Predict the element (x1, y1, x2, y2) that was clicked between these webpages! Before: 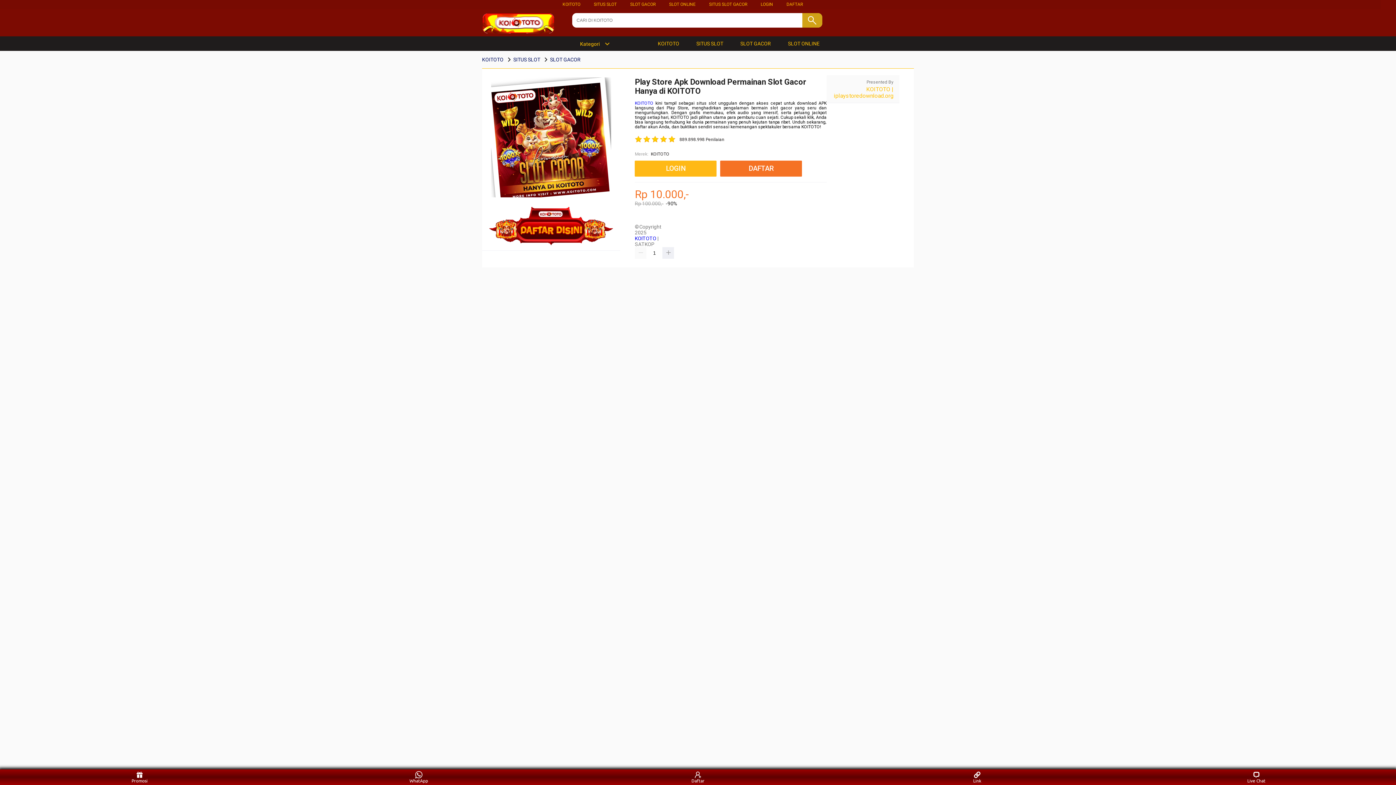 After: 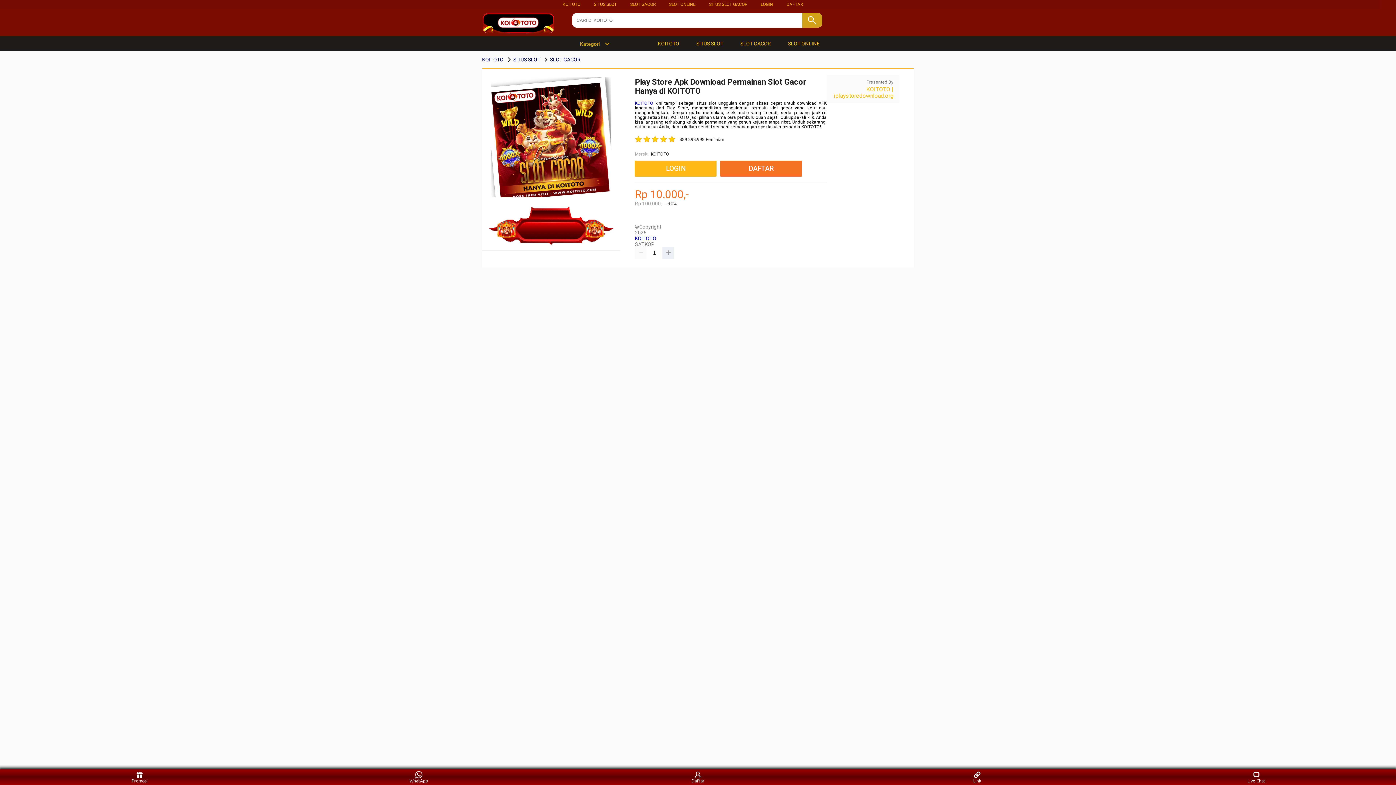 Action: bbox: (731, 36, 774, 50) label:  SLOT GACOR